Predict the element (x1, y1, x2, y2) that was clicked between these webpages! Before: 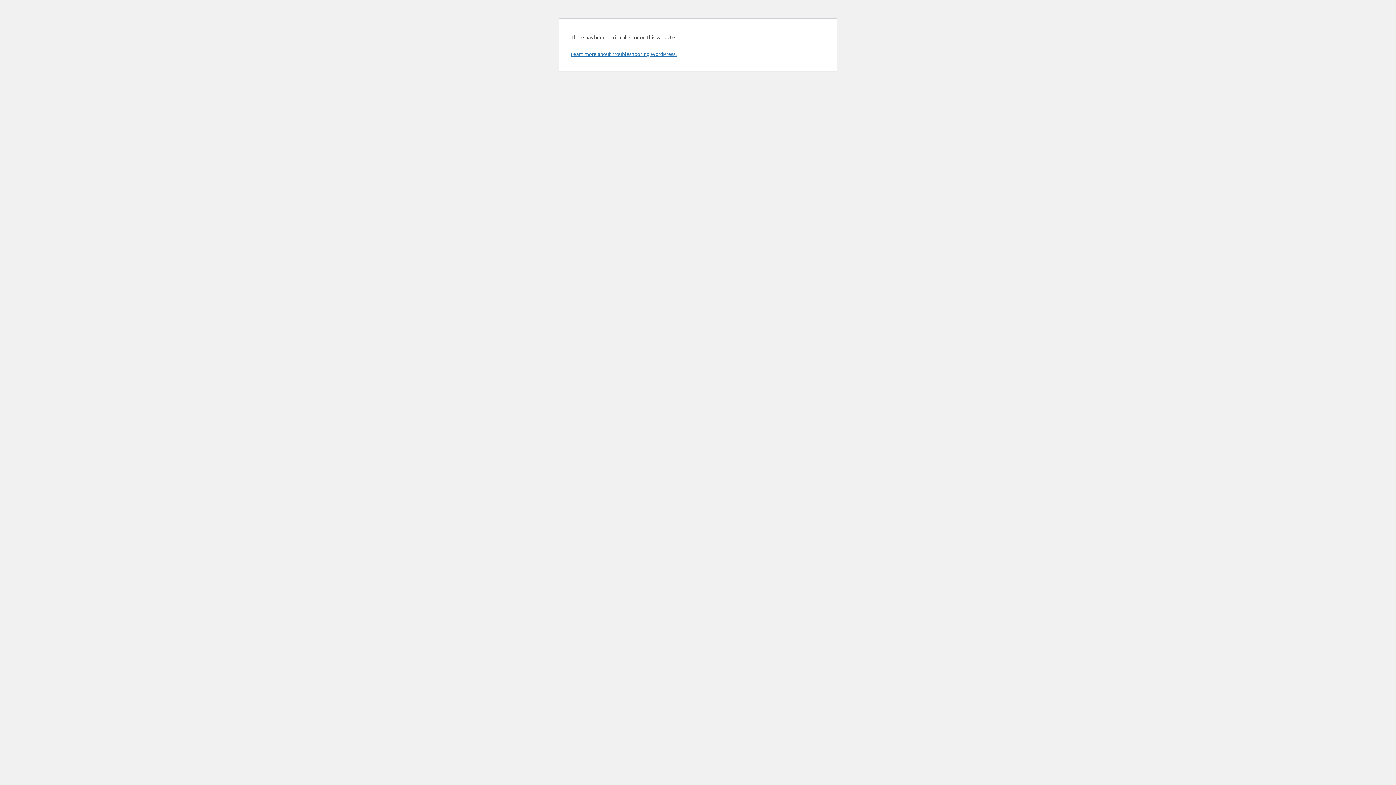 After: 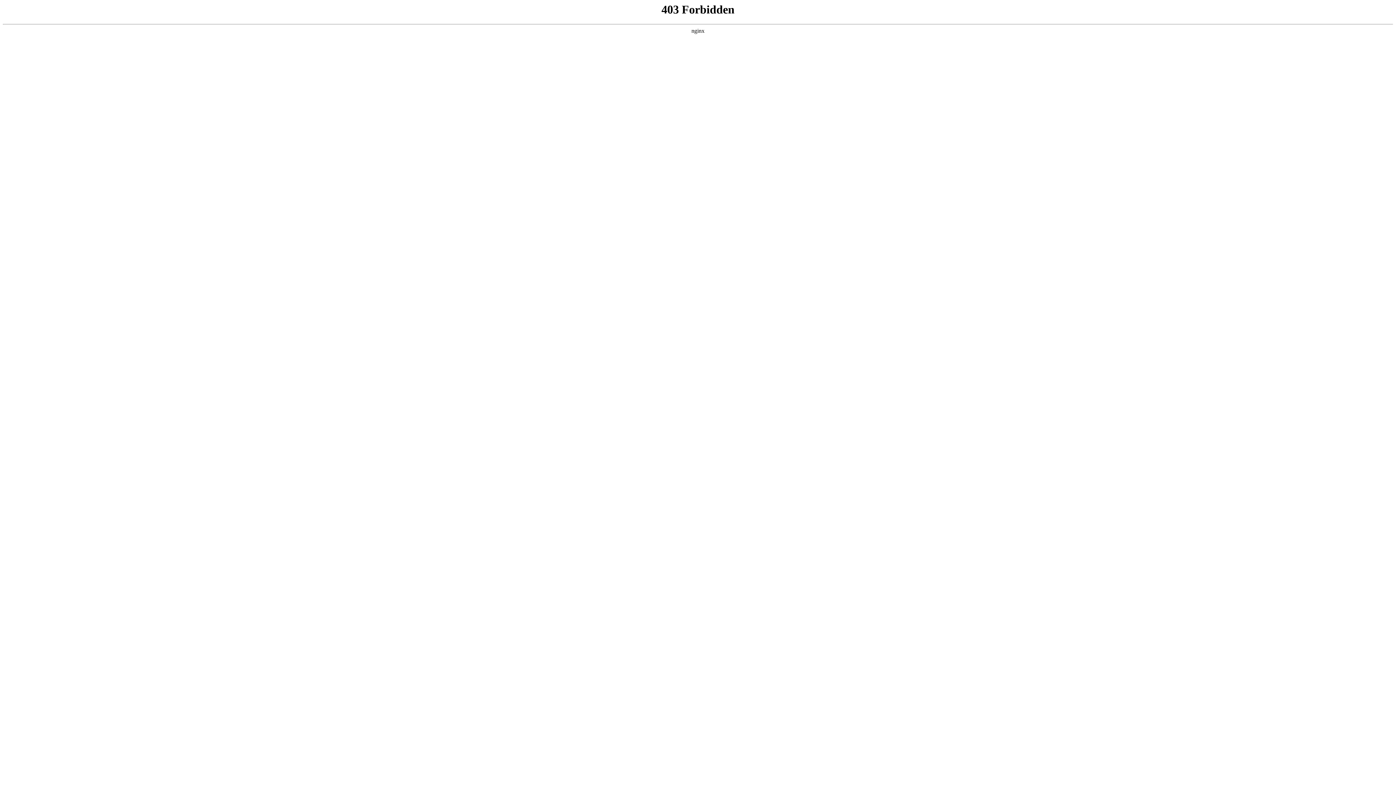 Action: bbox: (570, 50, 676, 57) label: Learn more about troubleshooting WordPress.